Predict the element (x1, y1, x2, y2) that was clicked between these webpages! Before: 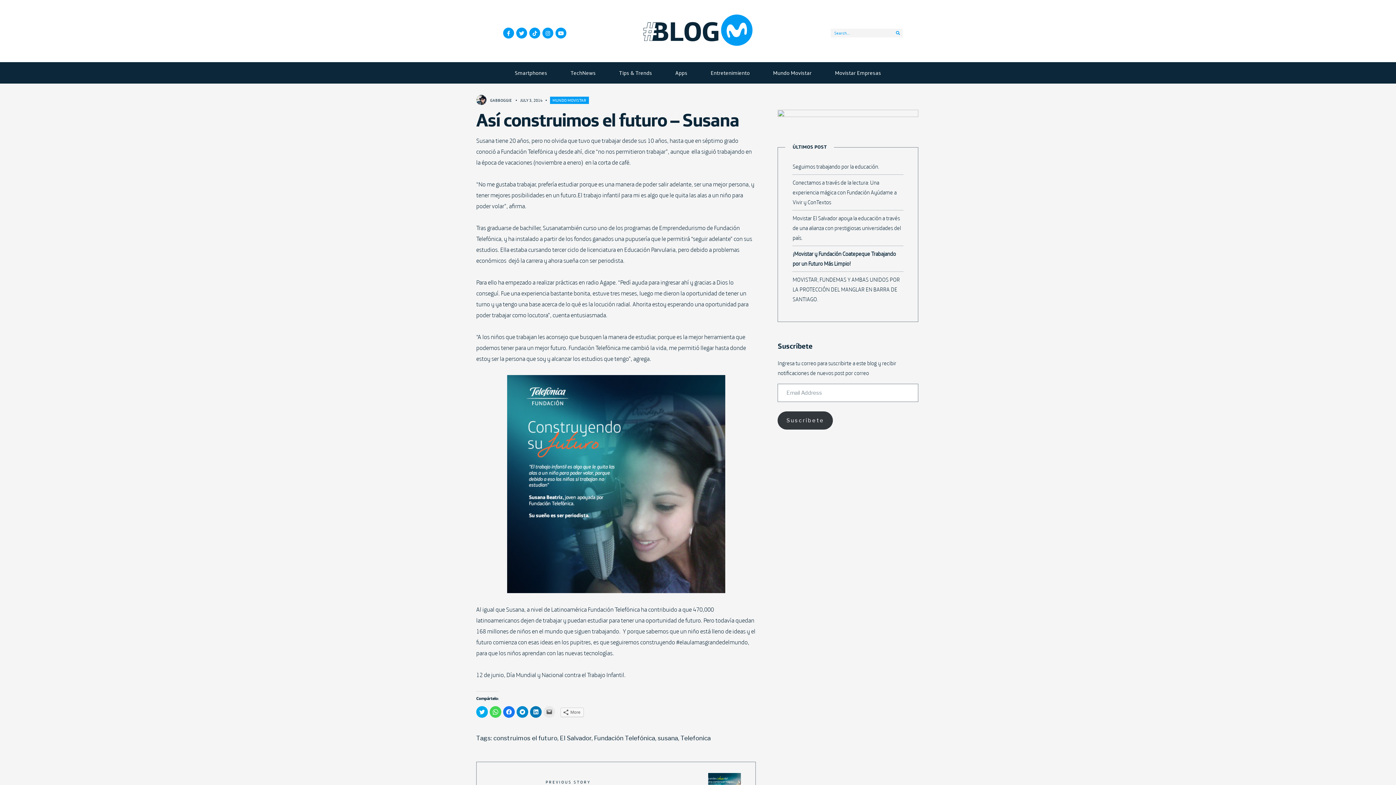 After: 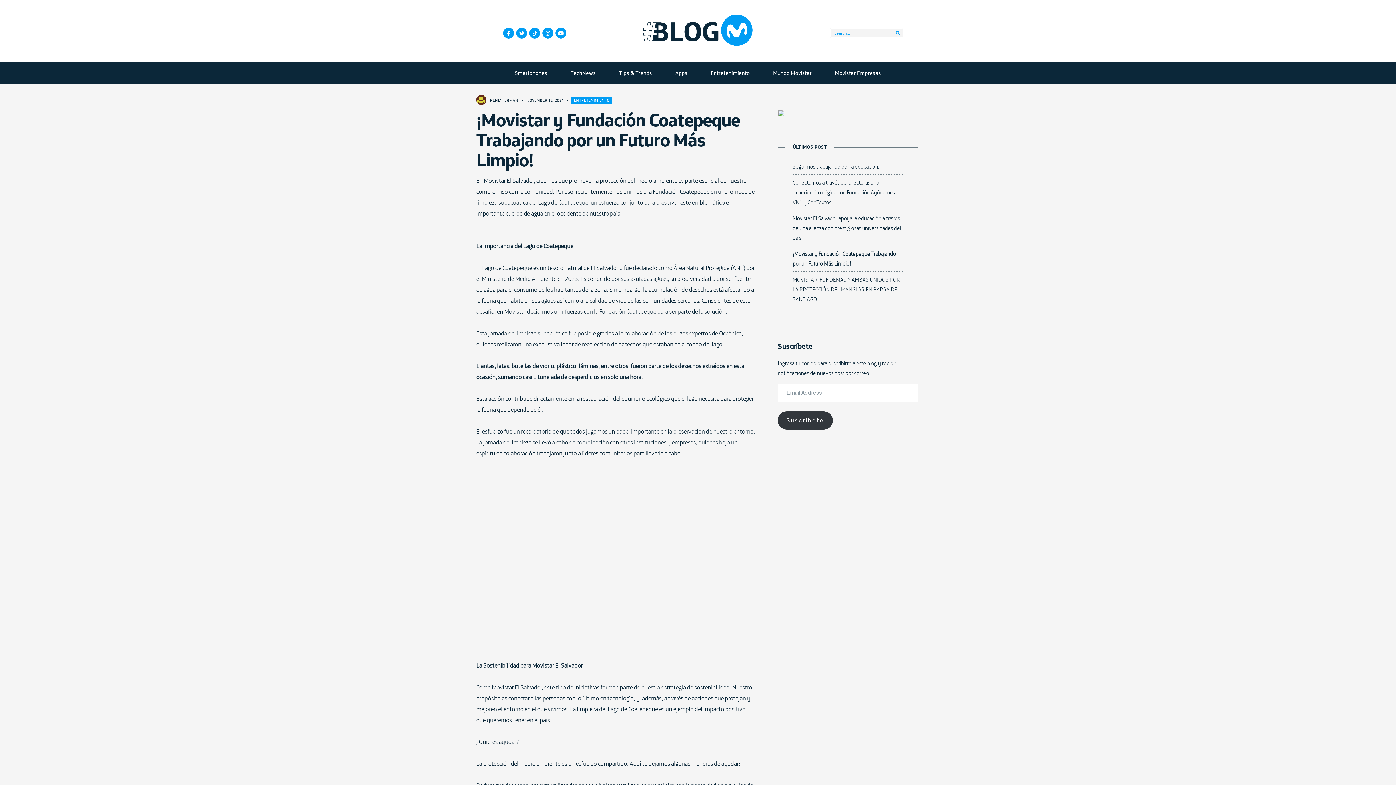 Action: bbox: (792, 249, 903, 268) label: ¡Movistar y Fundación Coatepeque Trabajando por un Futuro Más Limpio! 